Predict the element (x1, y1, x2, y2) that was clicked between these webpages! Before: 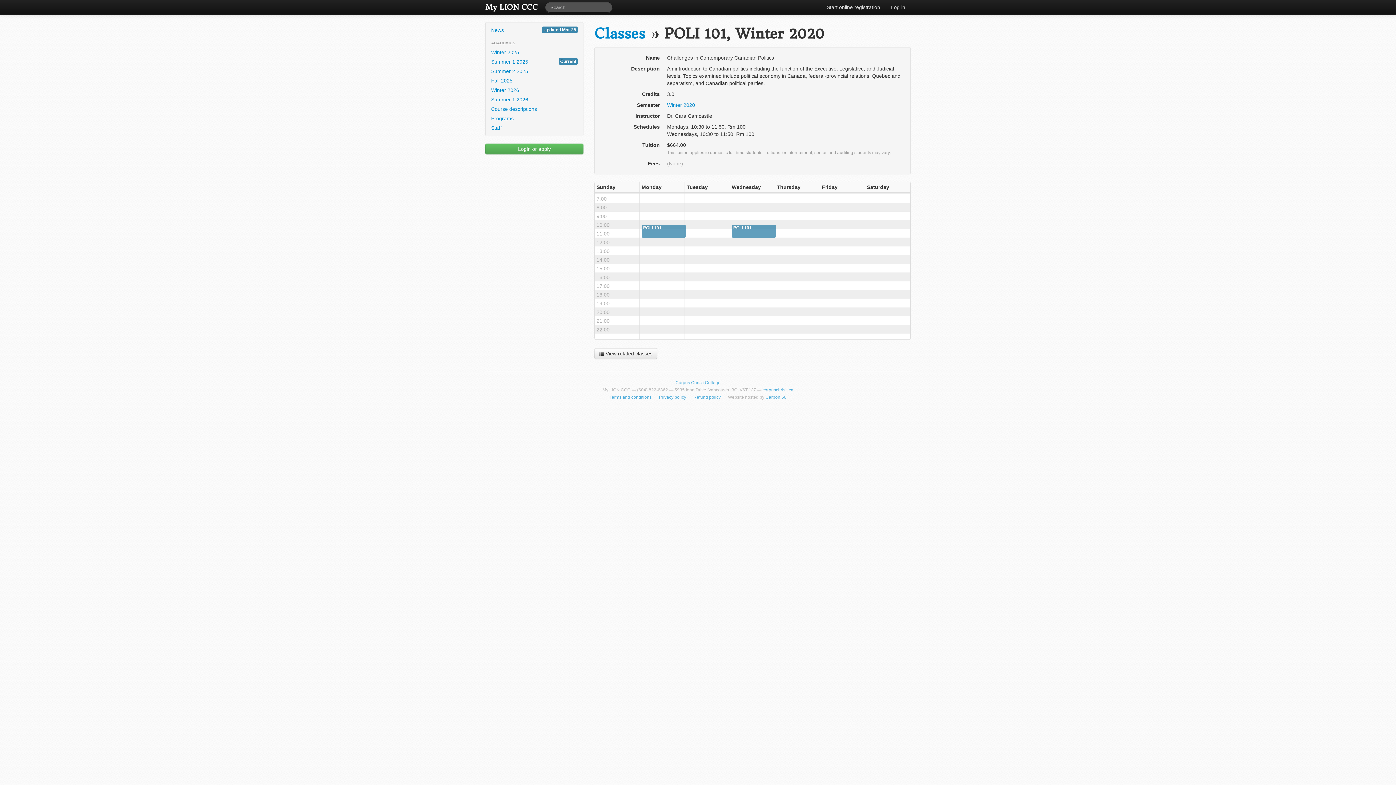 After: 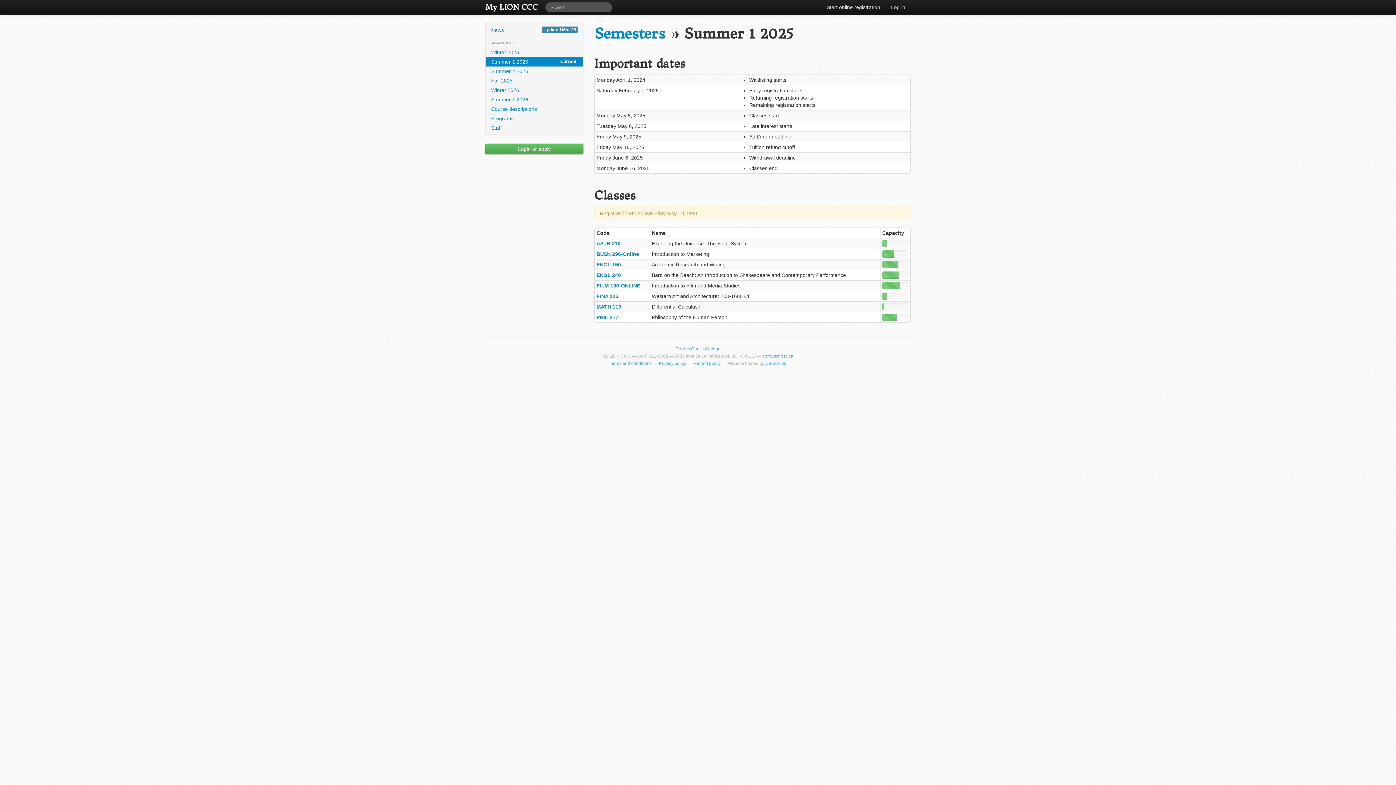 Action: label: Summer 1 2025
Current bbox: (485, 57, 583, 66)